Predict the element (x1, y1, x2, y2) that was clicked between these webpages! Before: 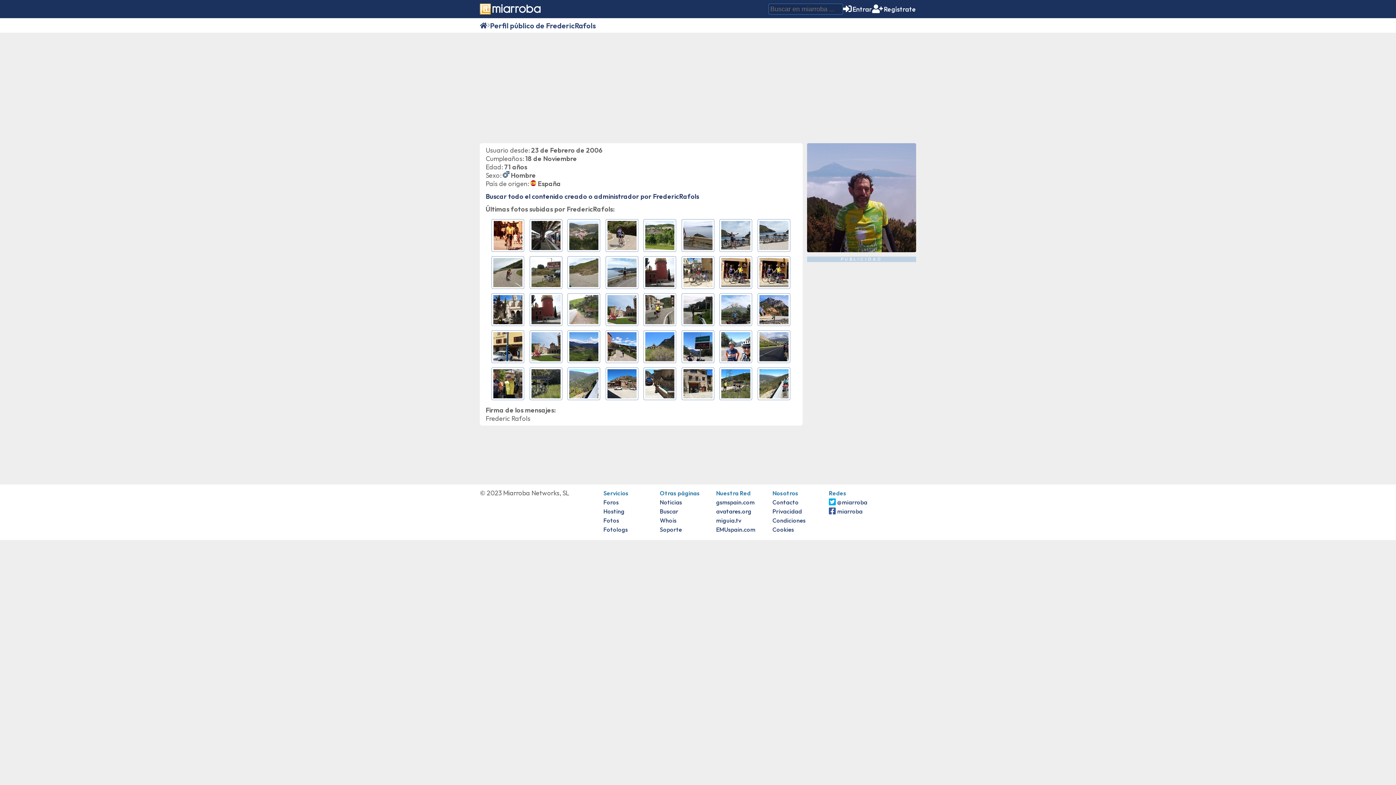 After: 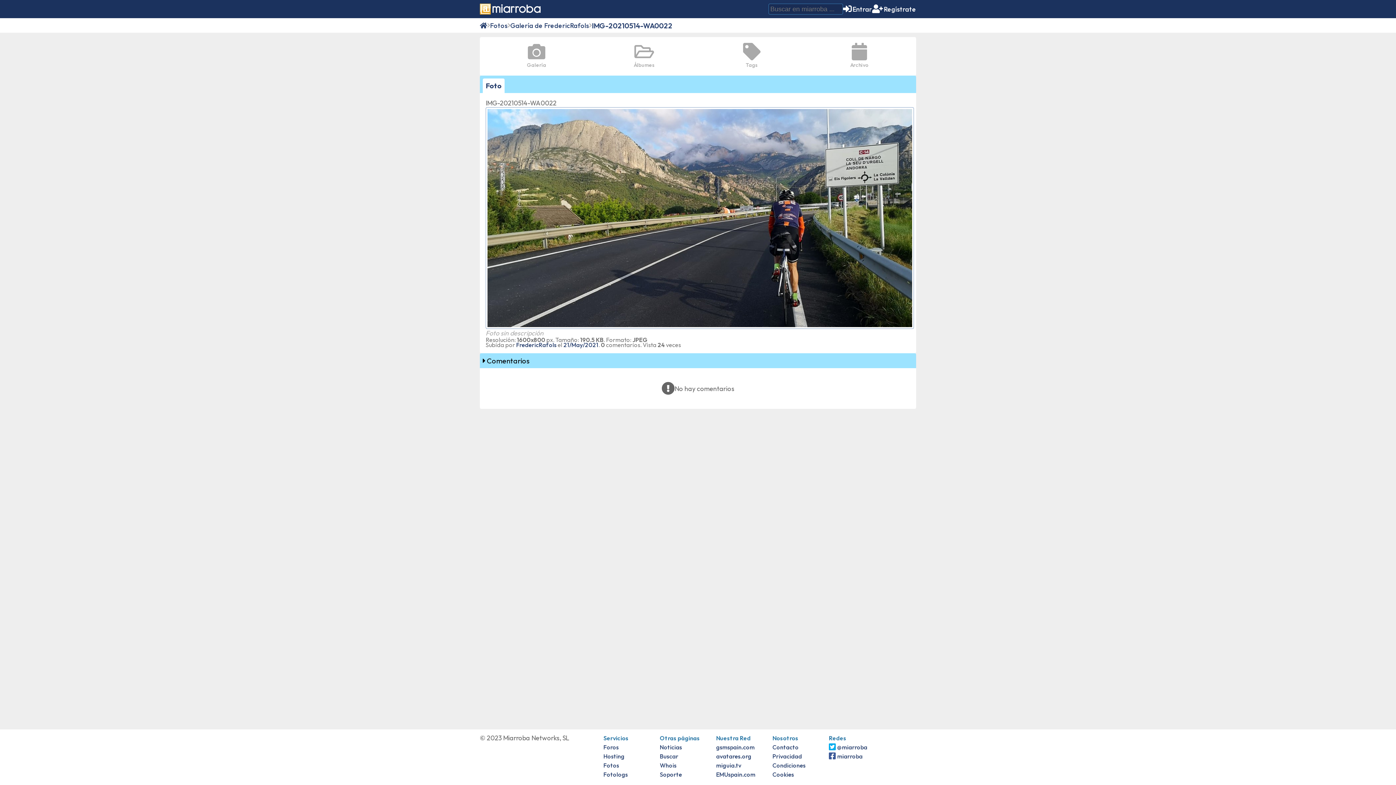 Action: bbox: (757, 330, 791, 363)